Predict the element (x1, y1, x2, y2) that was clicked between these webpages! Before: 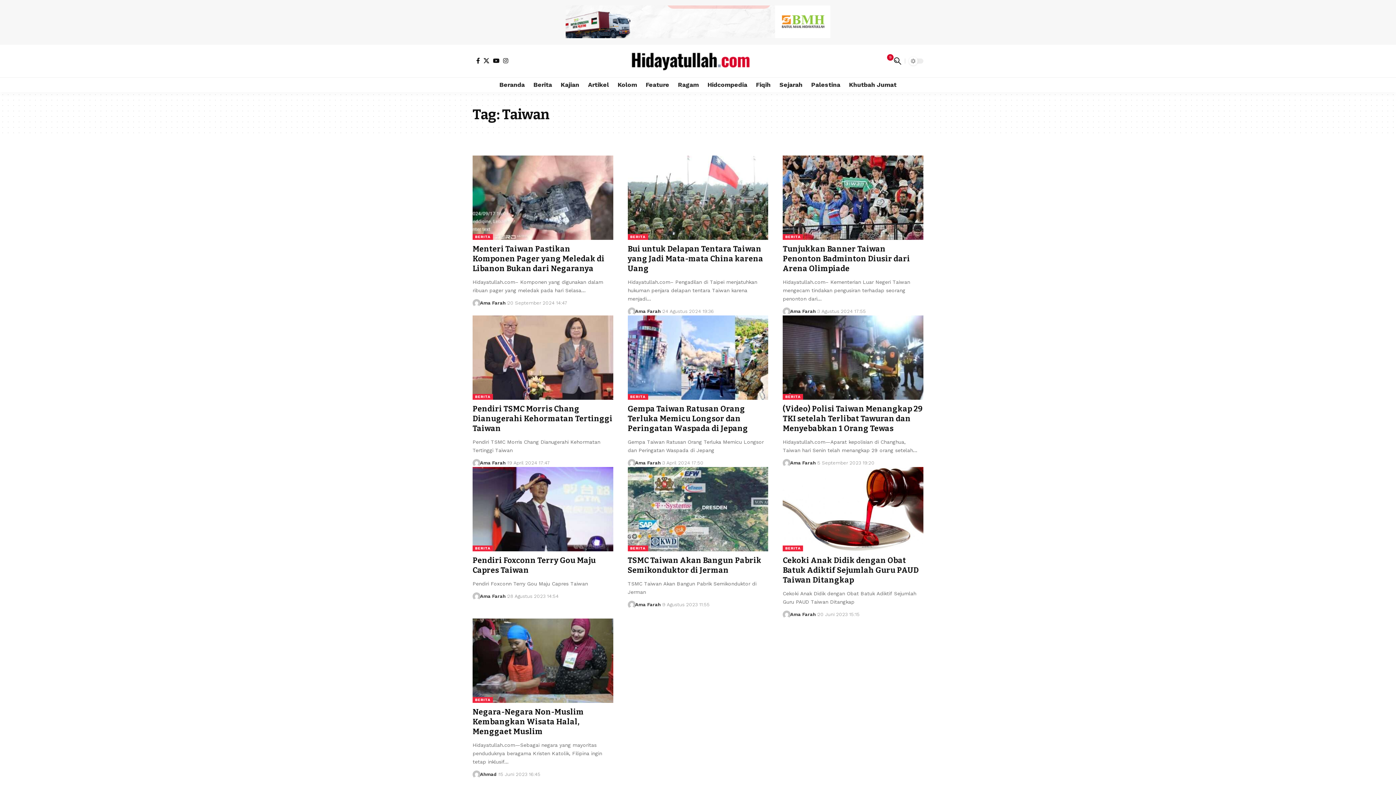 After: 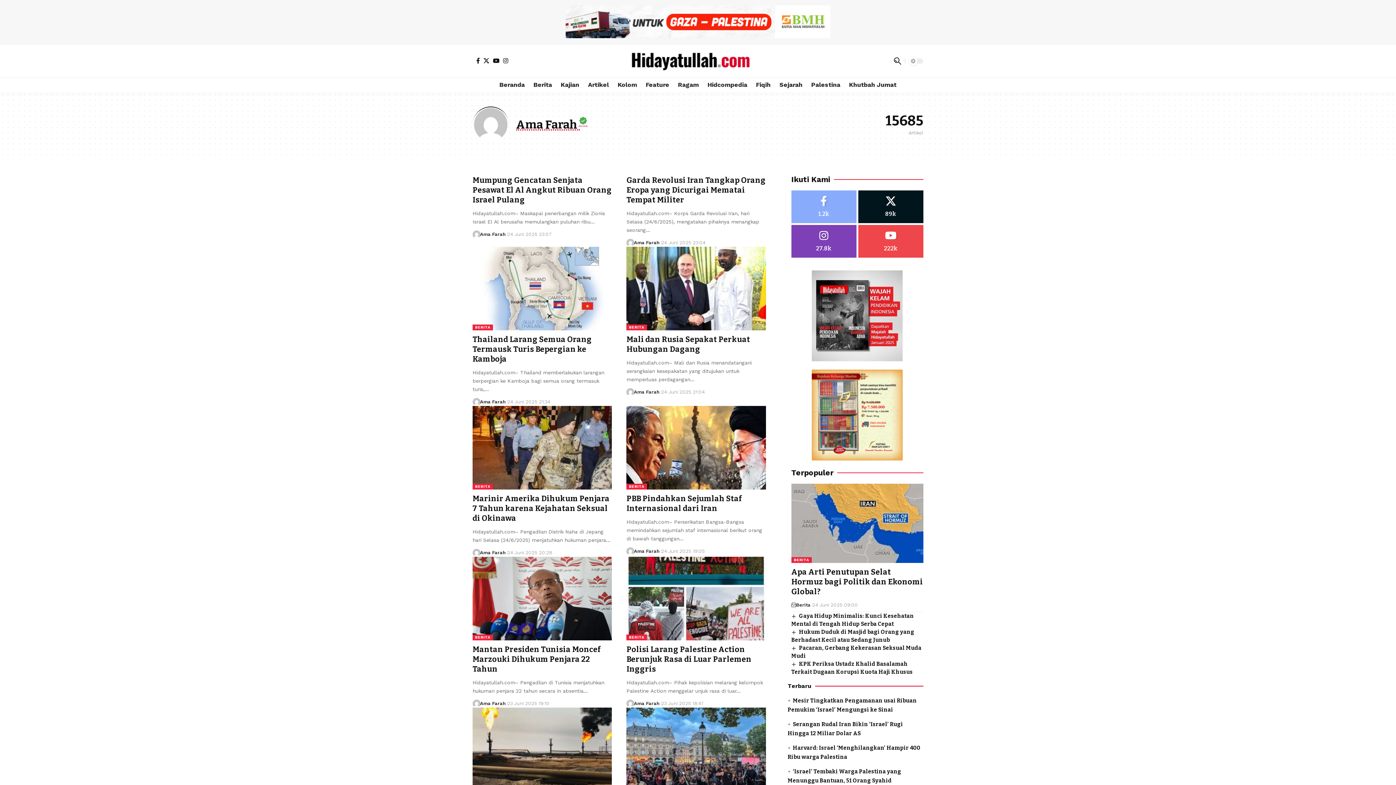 Action: label: Ama Farah bbox: (480, 299, 505, 307)